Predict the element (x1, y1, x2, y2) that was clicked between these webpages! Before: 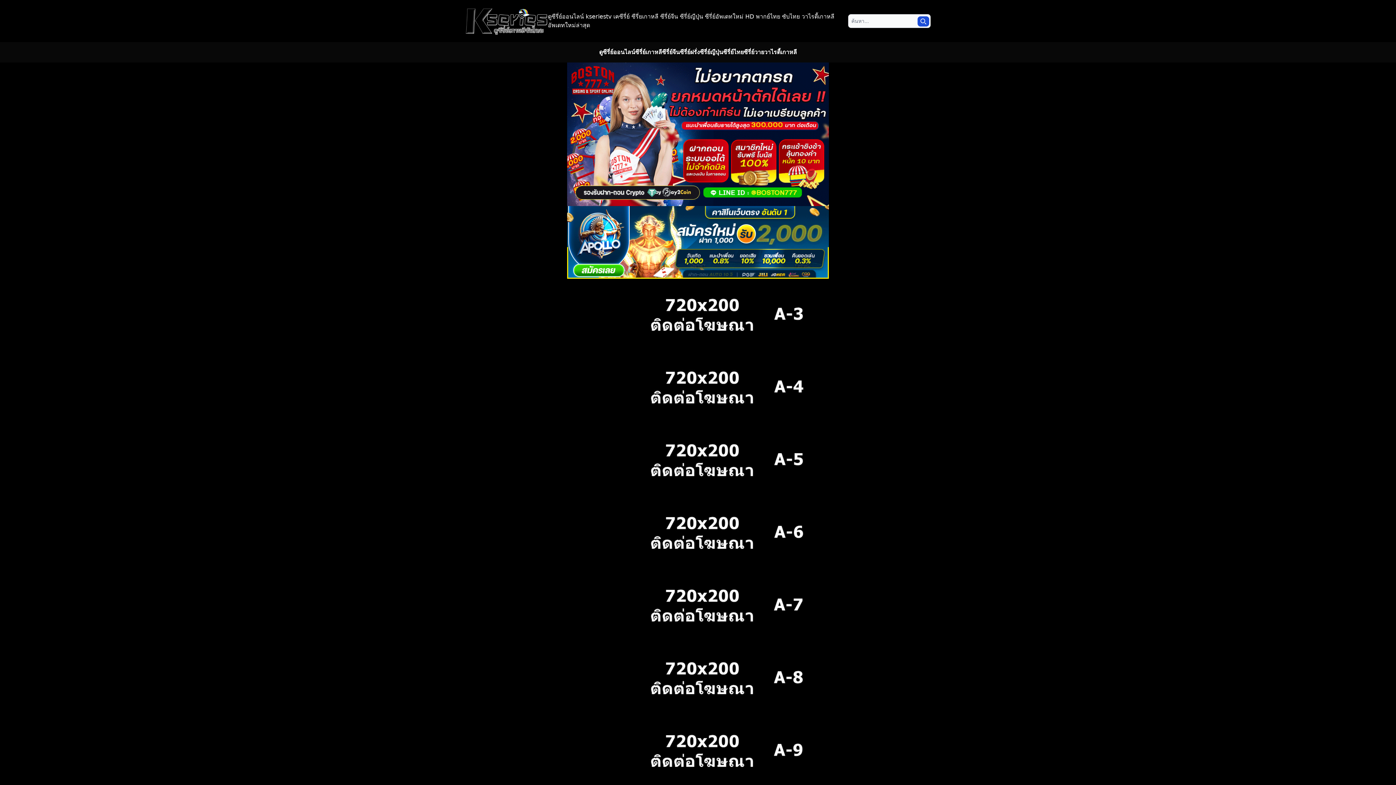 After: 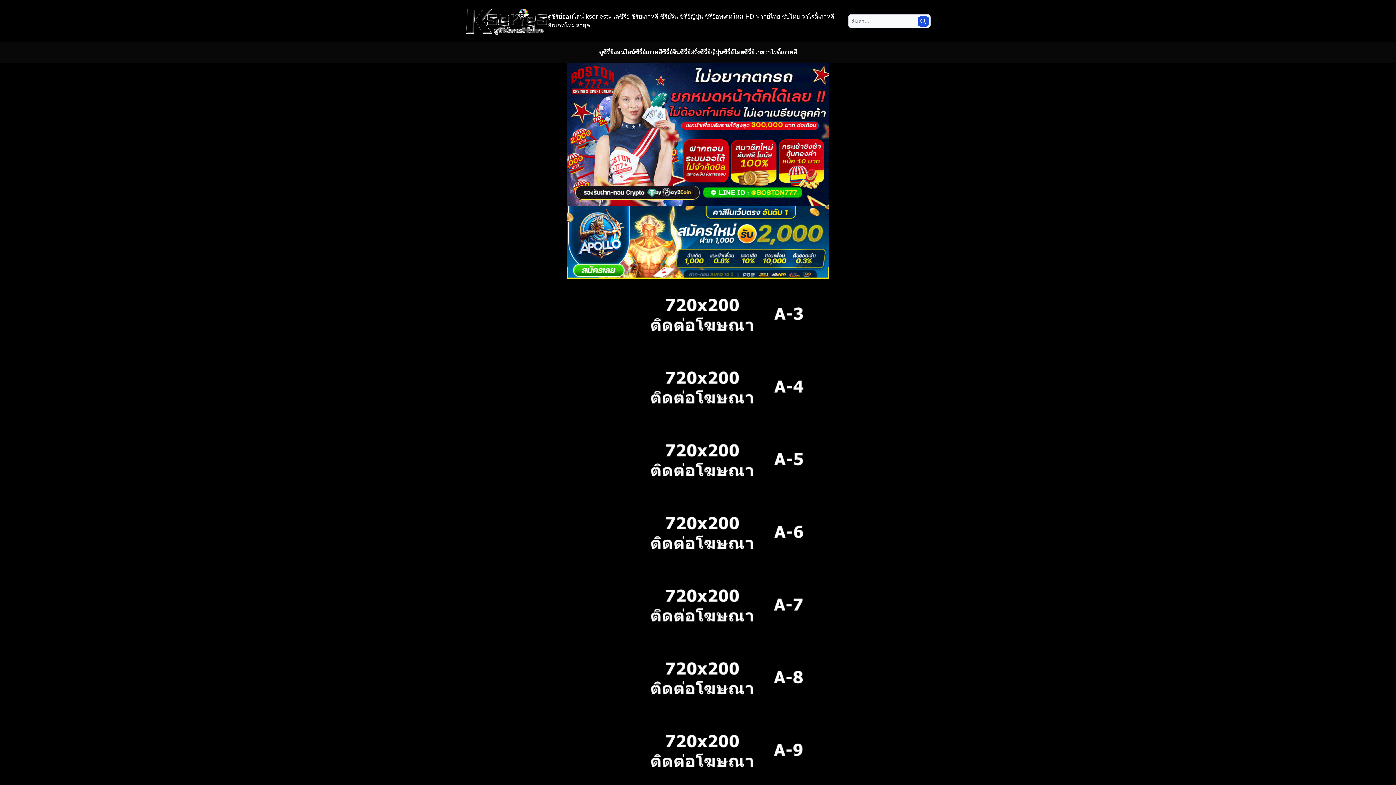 Action: bbox: (567, 642, 829, 715)